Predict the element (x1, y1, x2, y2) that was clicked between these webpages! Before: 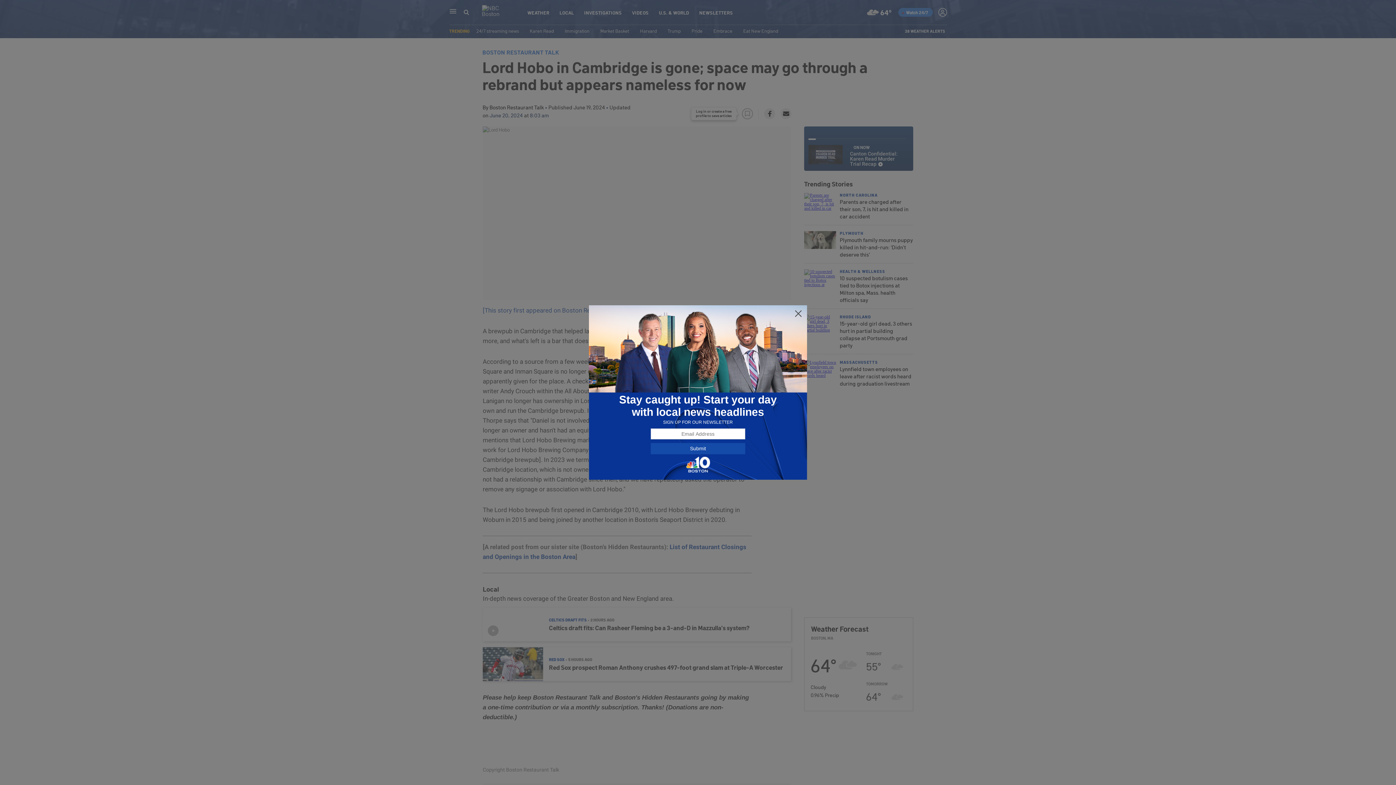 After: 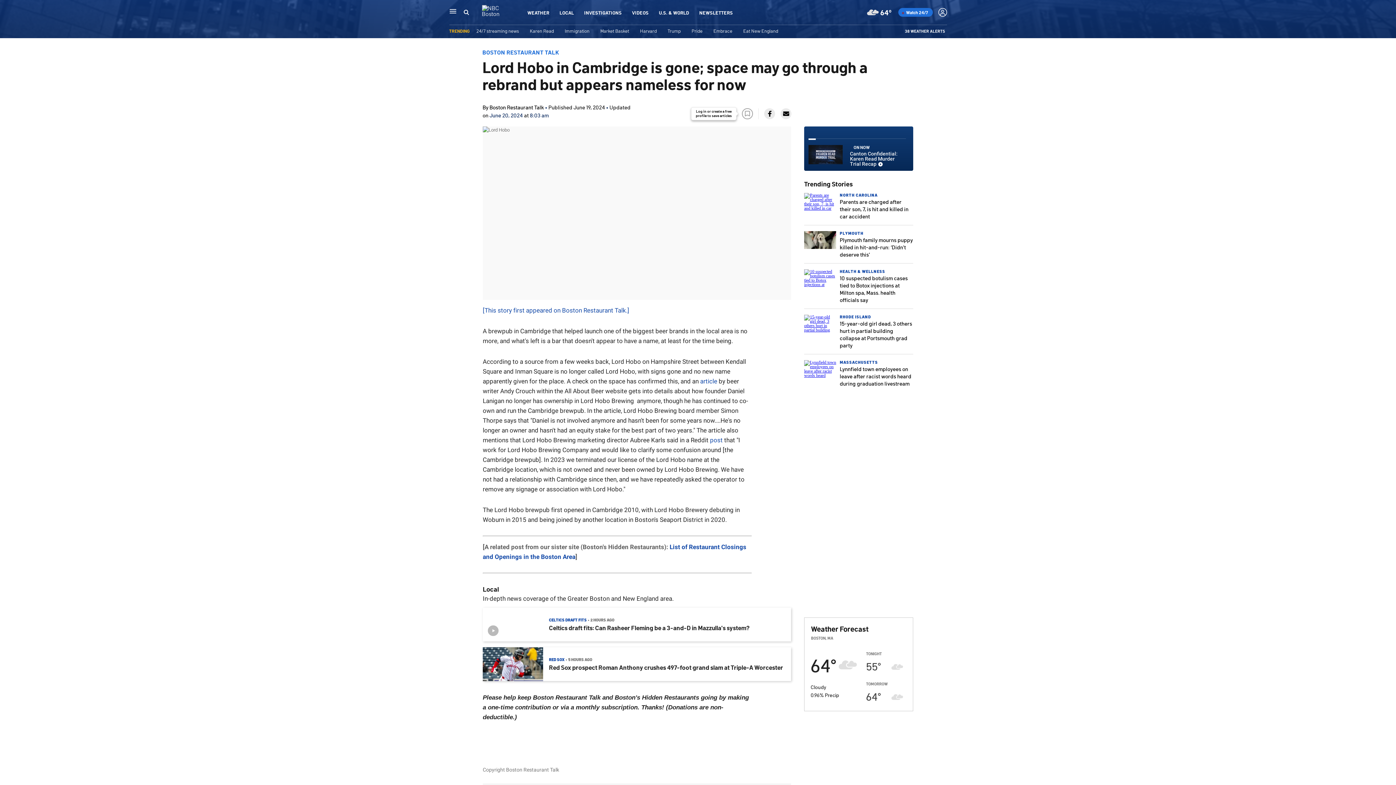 Action: bbox: (794, 309, 802, 318)